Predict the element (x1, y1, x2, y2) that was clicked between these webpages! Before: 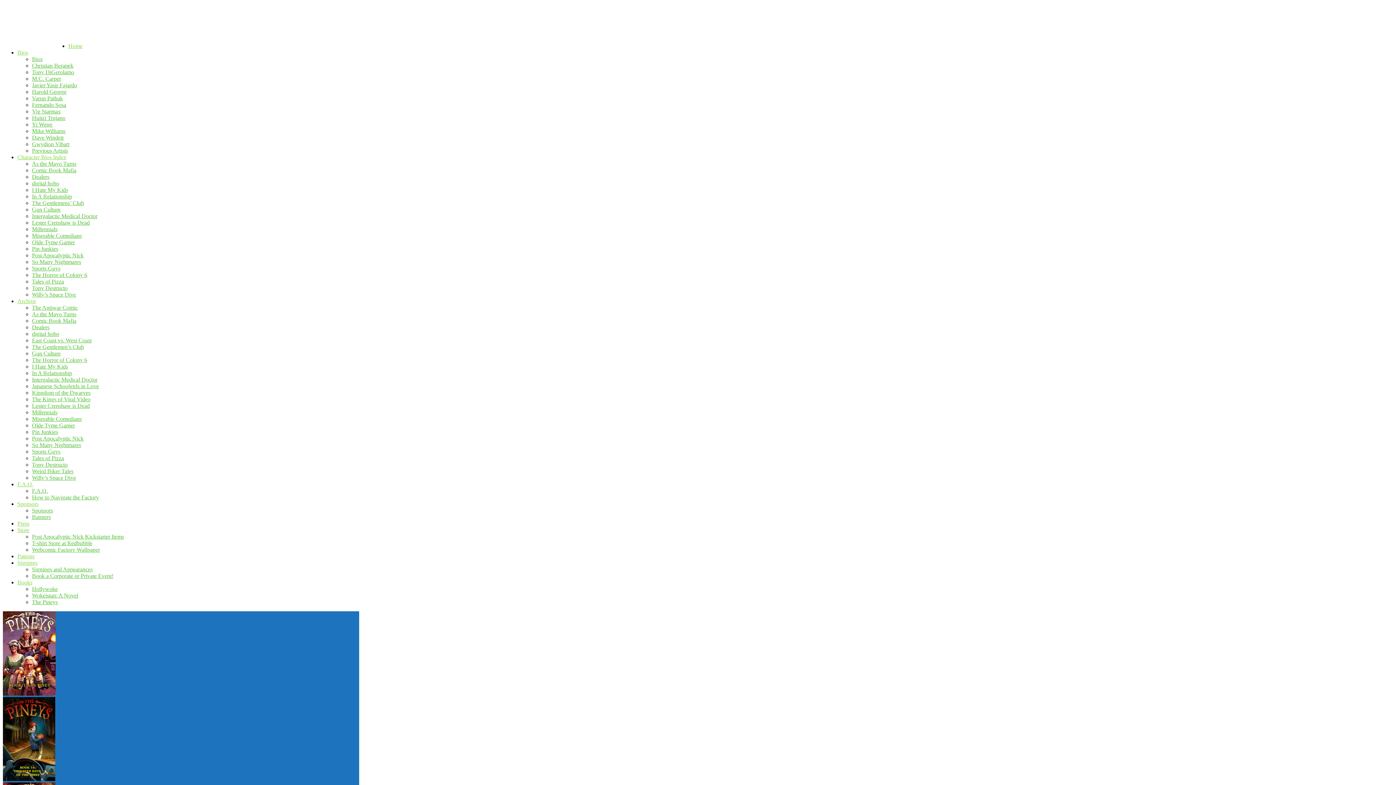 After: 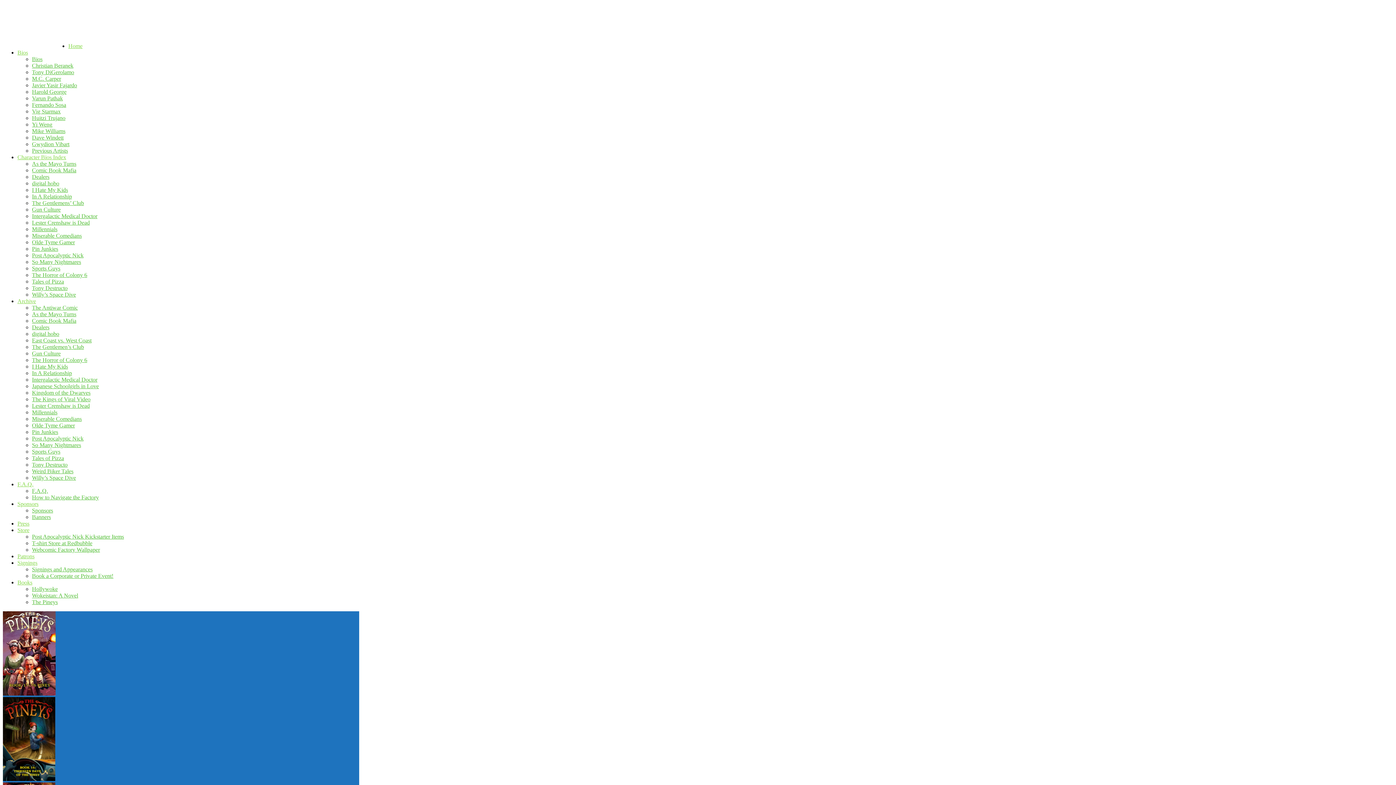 Action: bbox: (32, 147, 68, 153) label: Previous Artists